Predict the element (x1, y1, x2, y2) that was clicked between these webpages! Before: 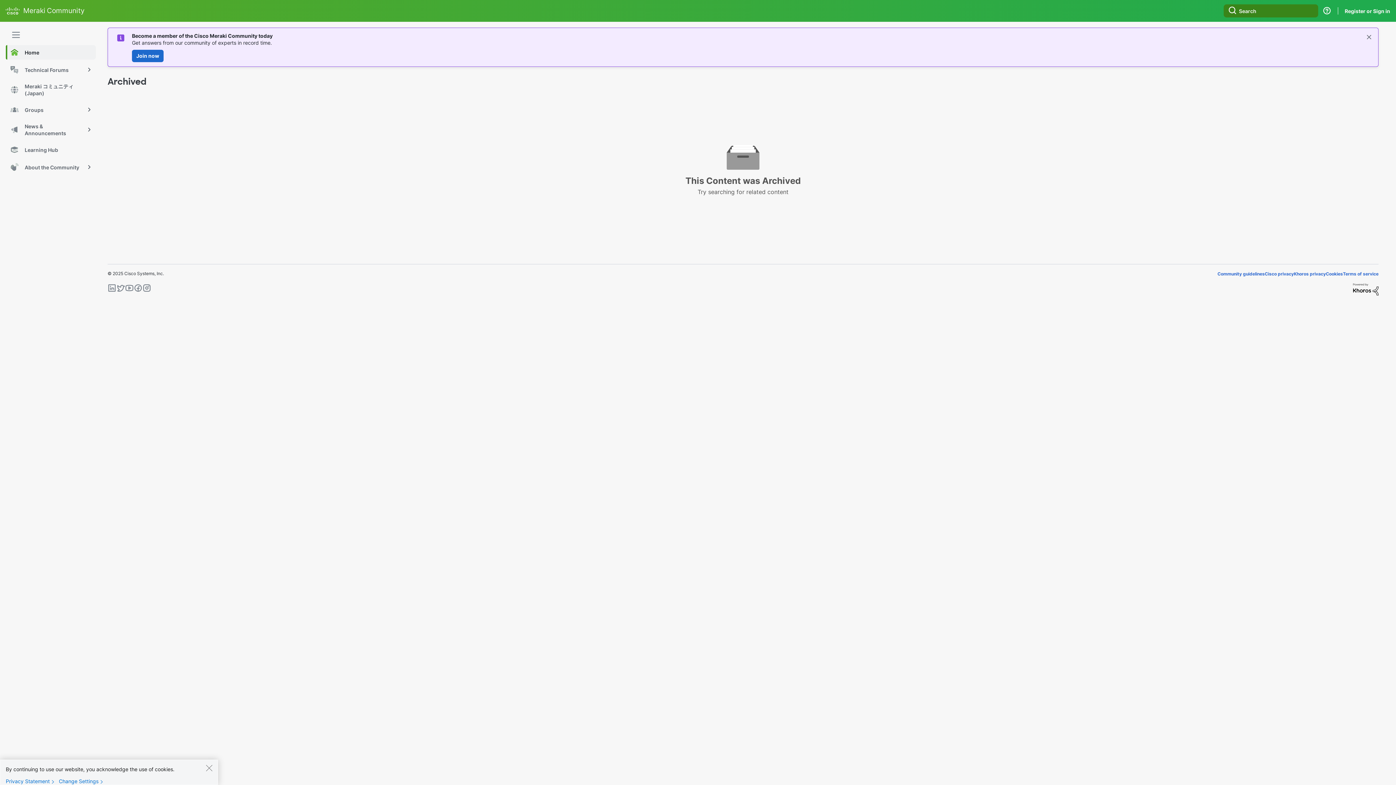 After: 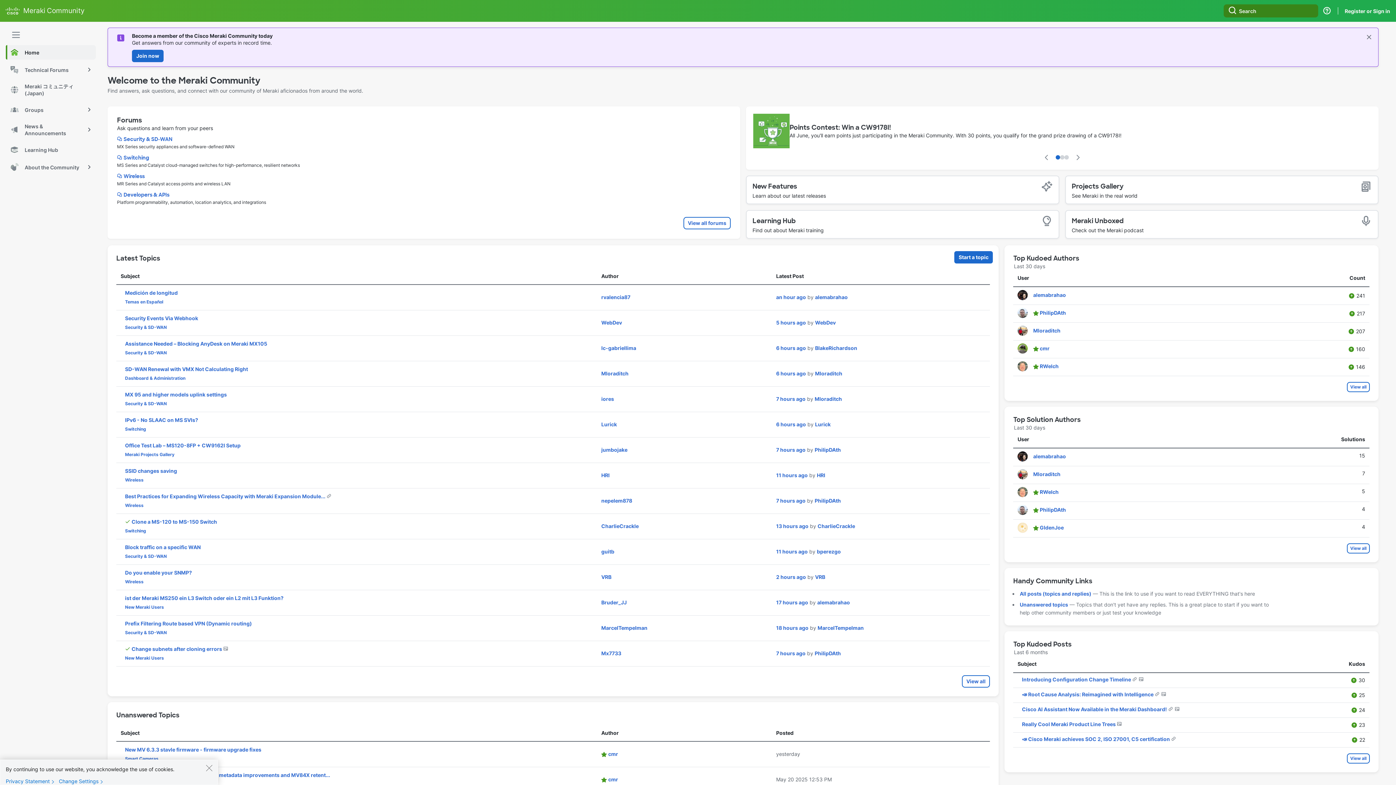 Action: label: Home bbox: (5, 45, 96, 59)